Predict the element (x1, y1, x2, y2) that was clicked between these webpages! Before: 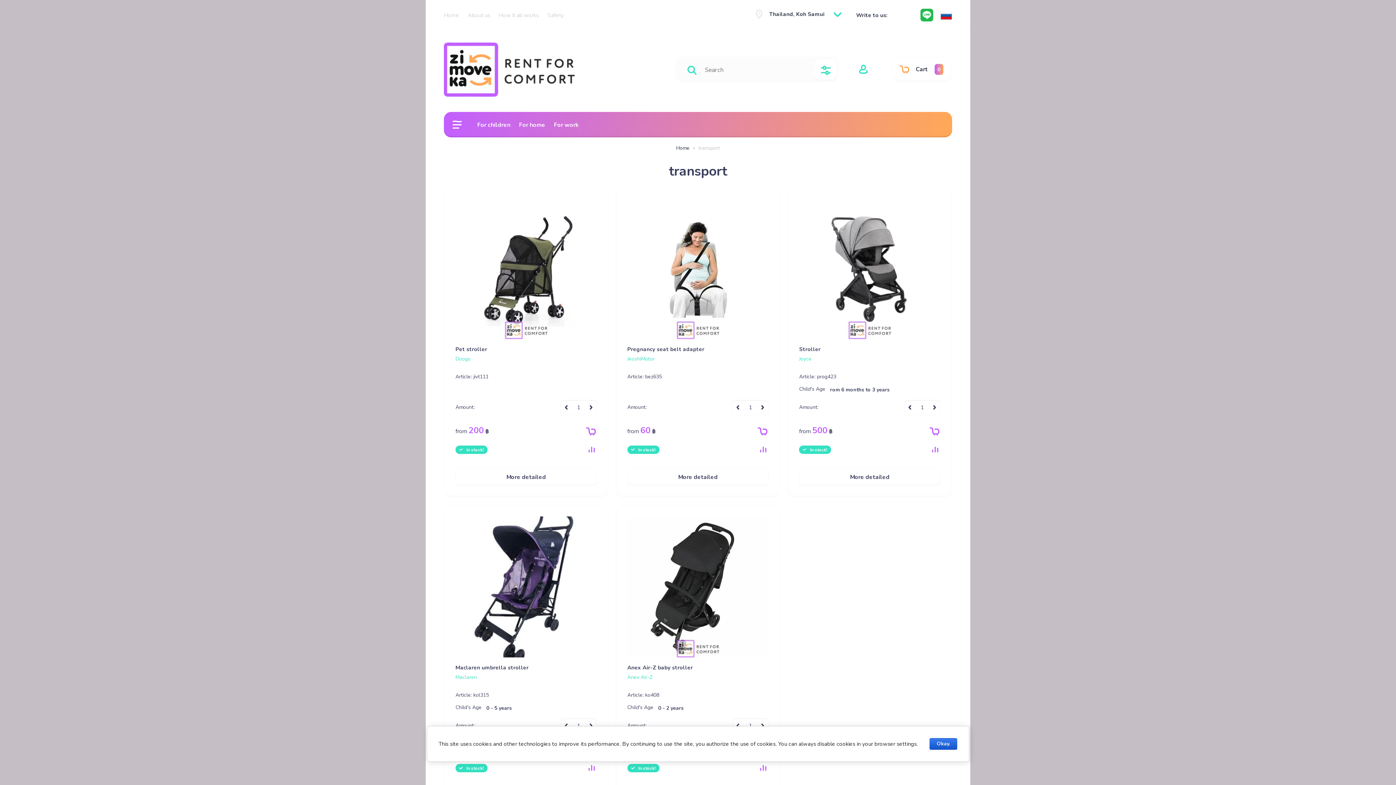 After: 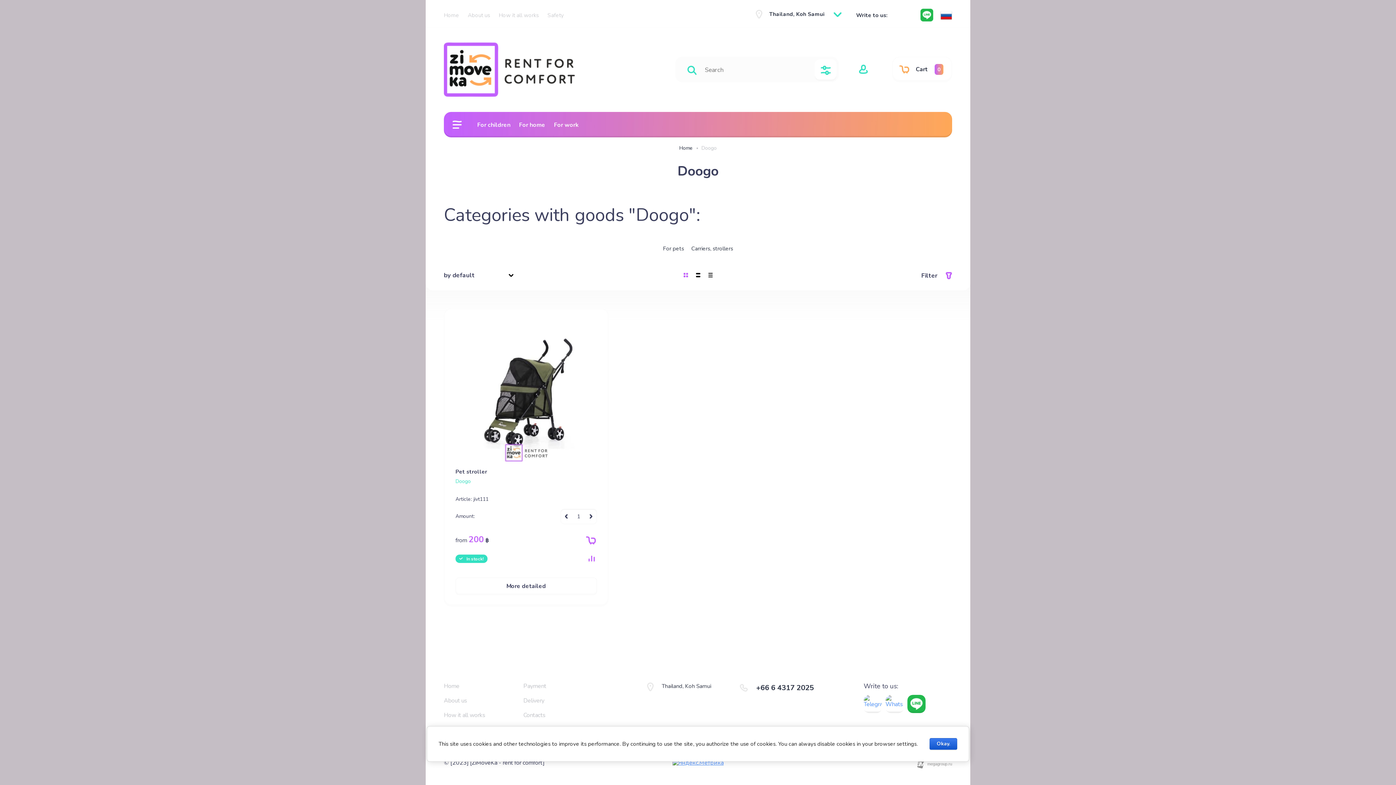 Action: label: Doogo bbox: (455, 355, 470, 362)